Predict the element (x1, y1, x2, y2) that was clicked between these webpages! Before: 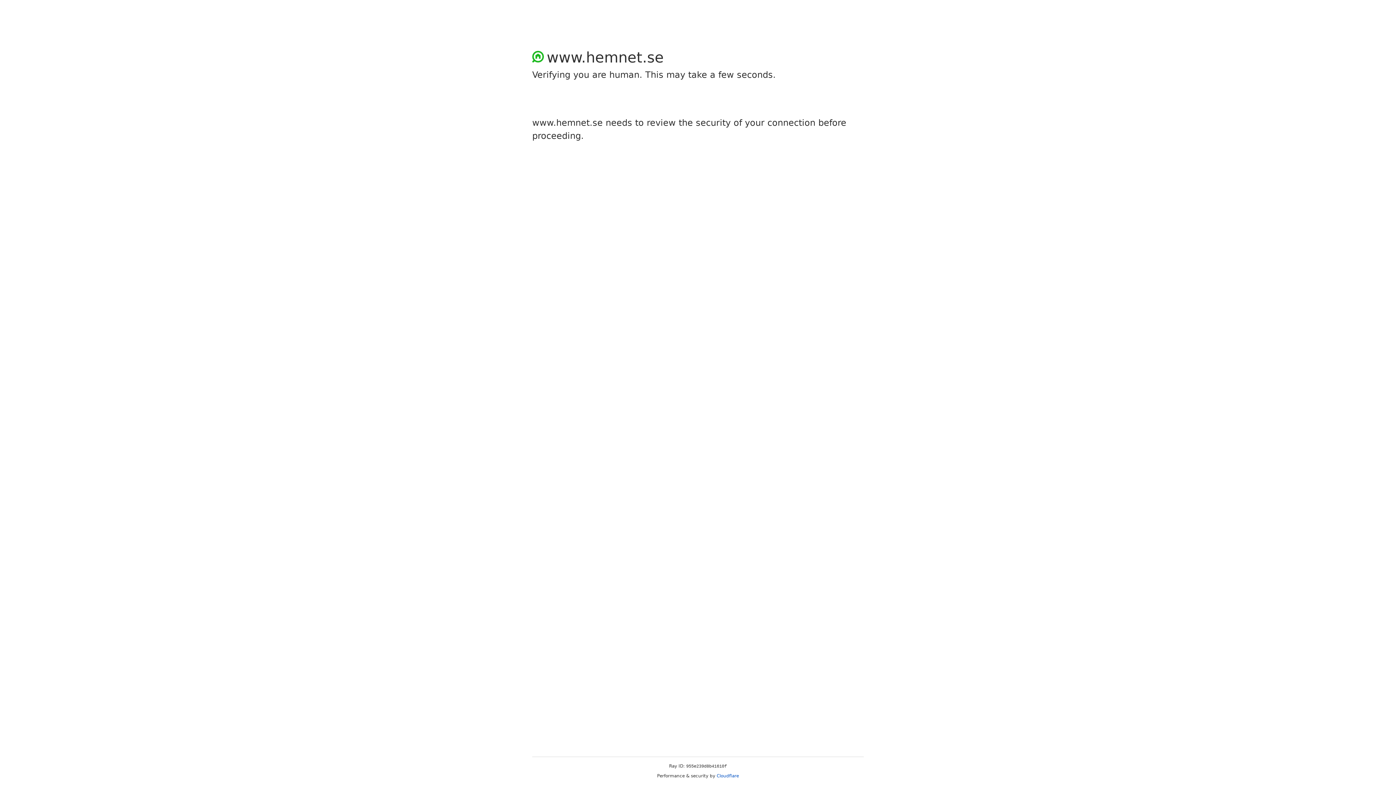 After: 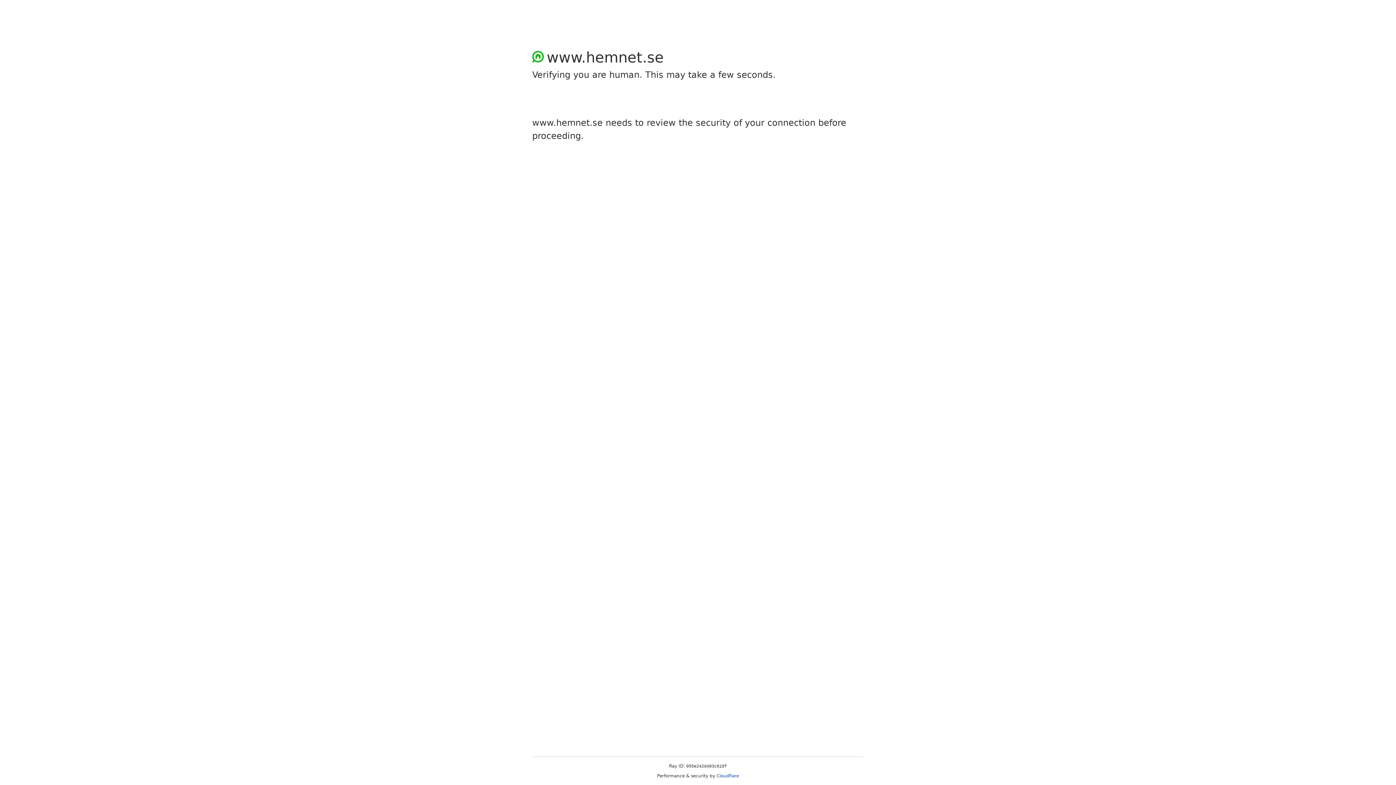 Action: bbox: (716, 773, 739, 778) label: Cloudflare